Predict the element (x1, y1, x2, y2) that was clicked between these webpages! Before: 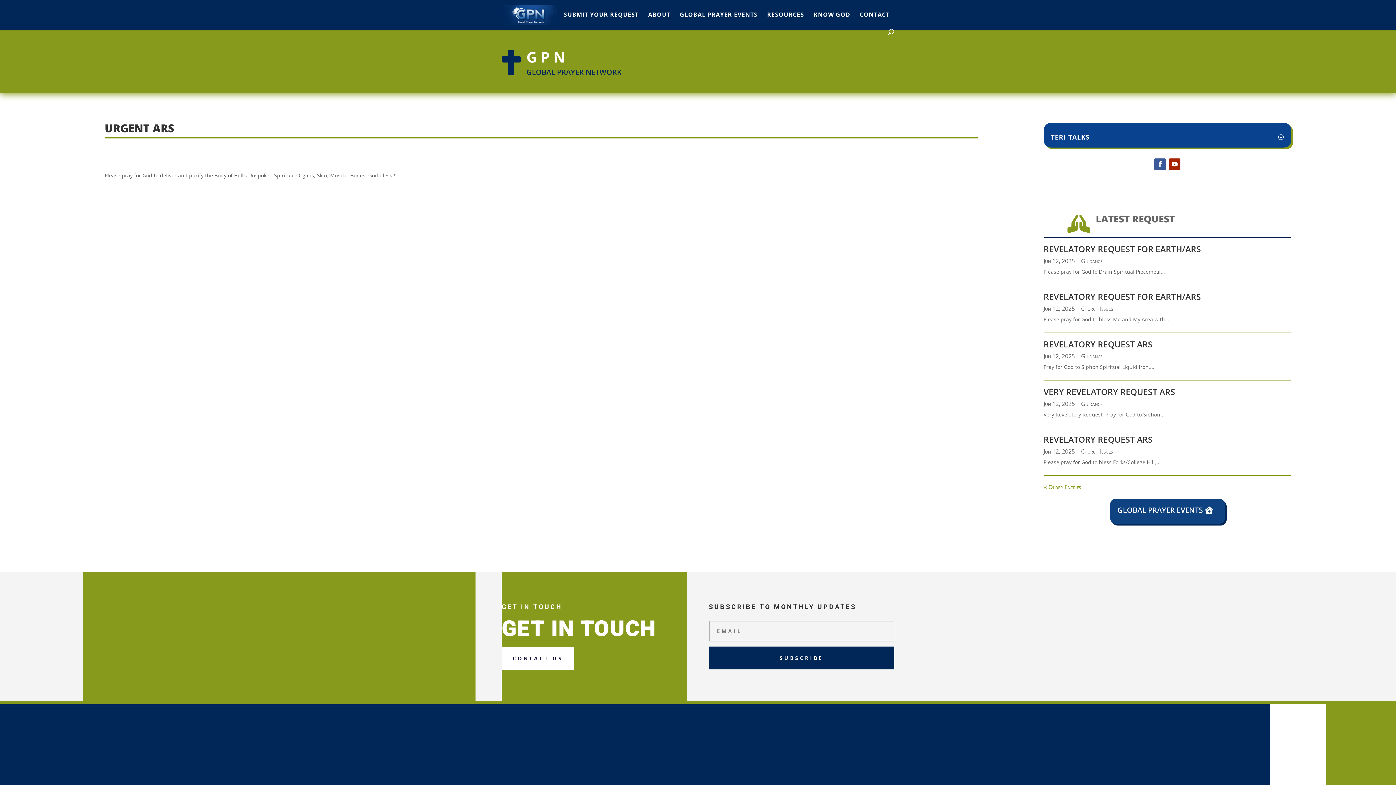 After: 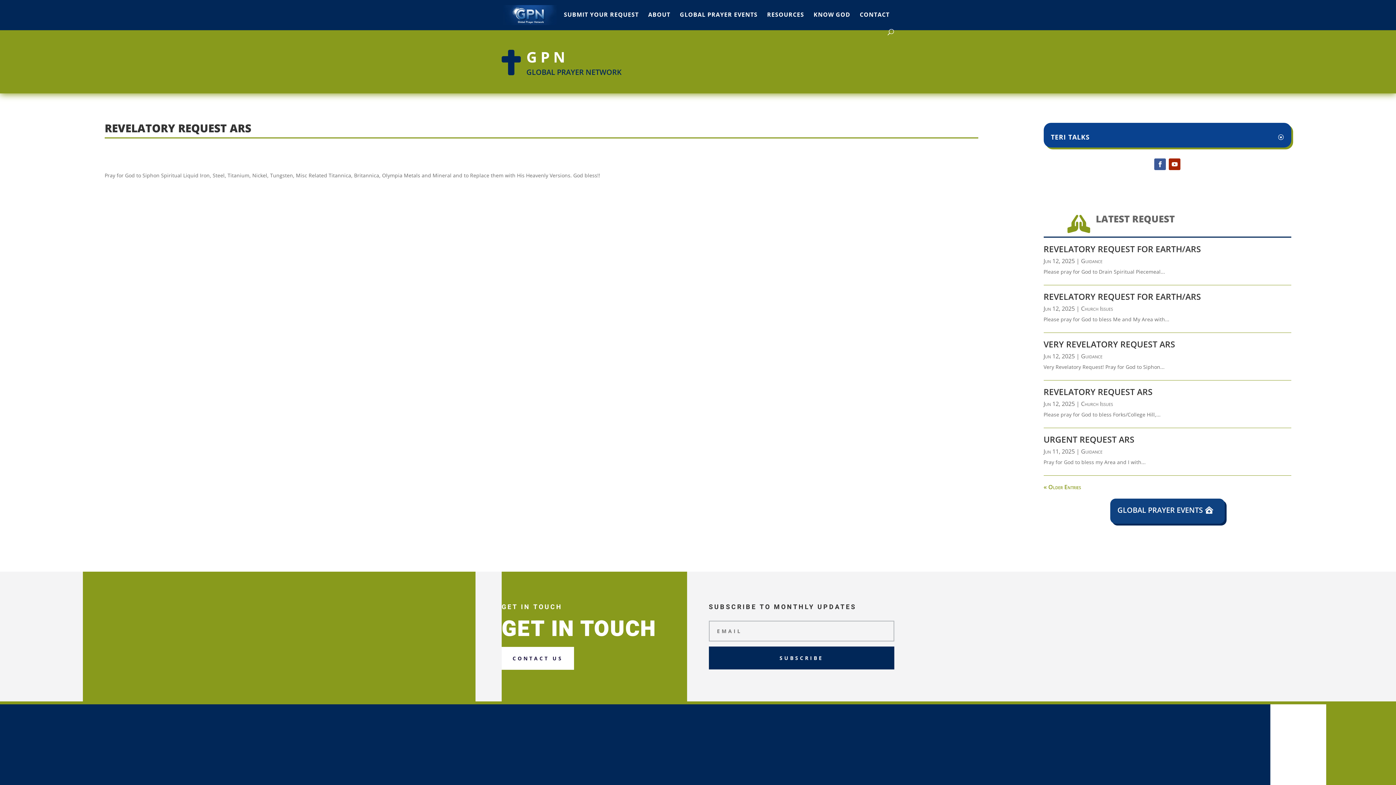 Action: label: REVELATORY REQUEST ARS bbox: (1043, 338, 1152, 350)